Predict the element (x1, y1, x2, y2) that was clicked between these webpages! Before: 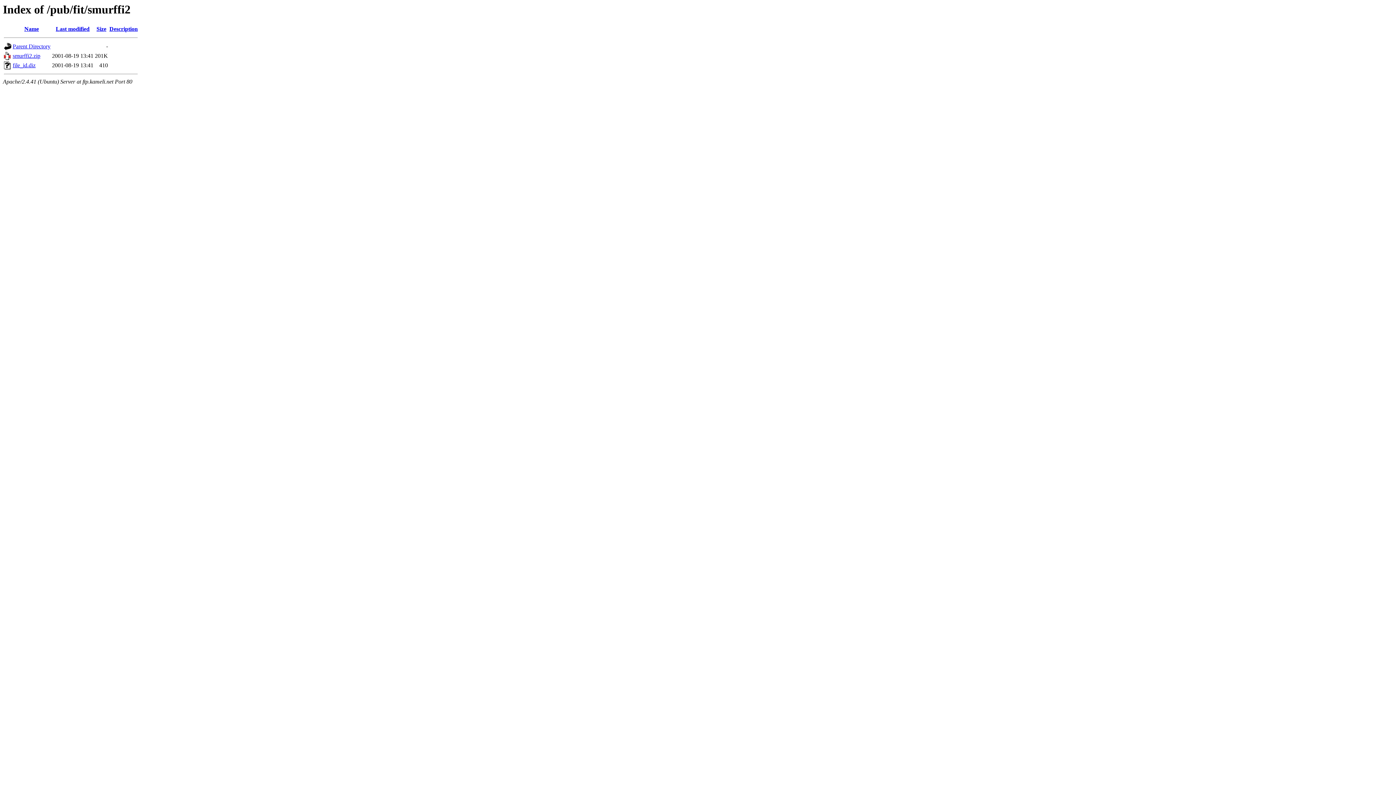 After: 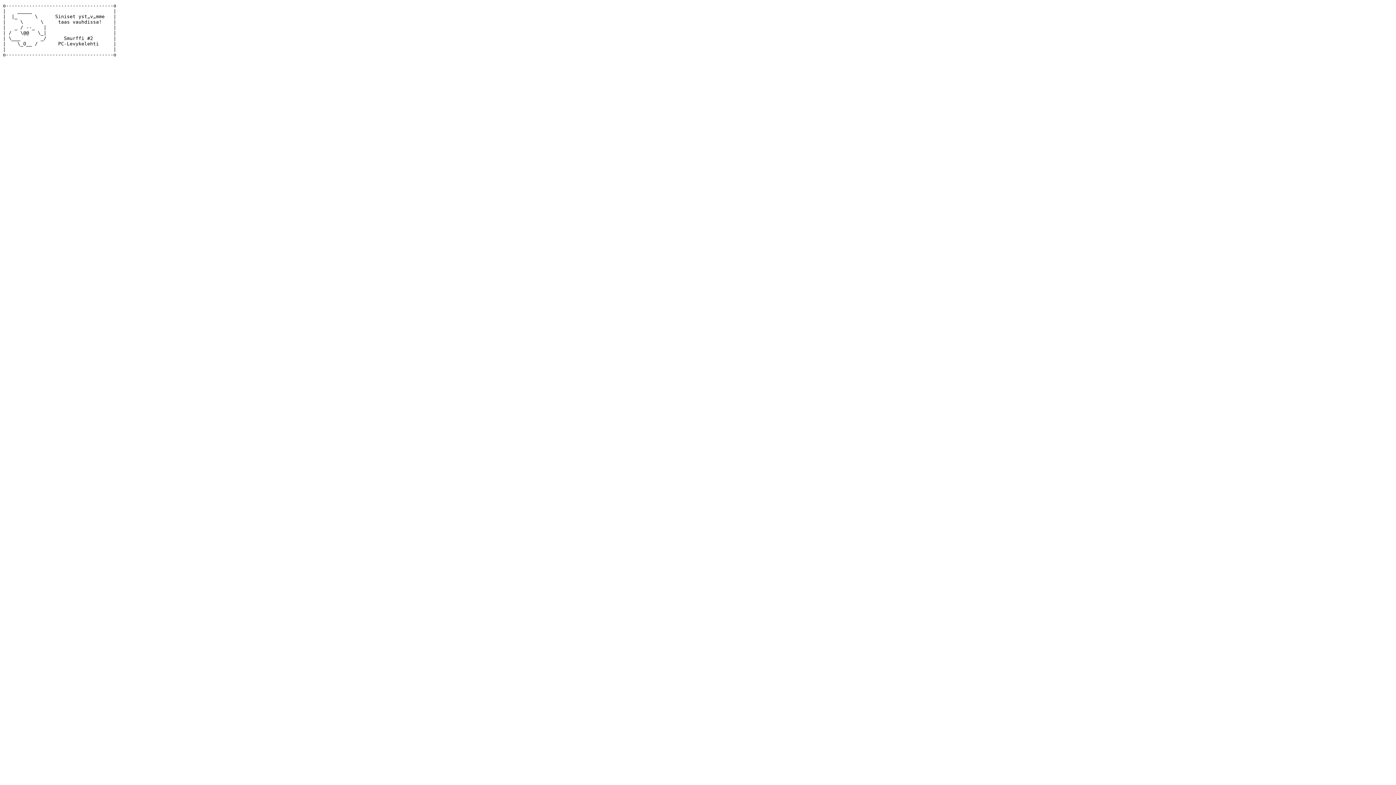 Action: bbox: (12, 62, 35, 68) label: file_id.diz